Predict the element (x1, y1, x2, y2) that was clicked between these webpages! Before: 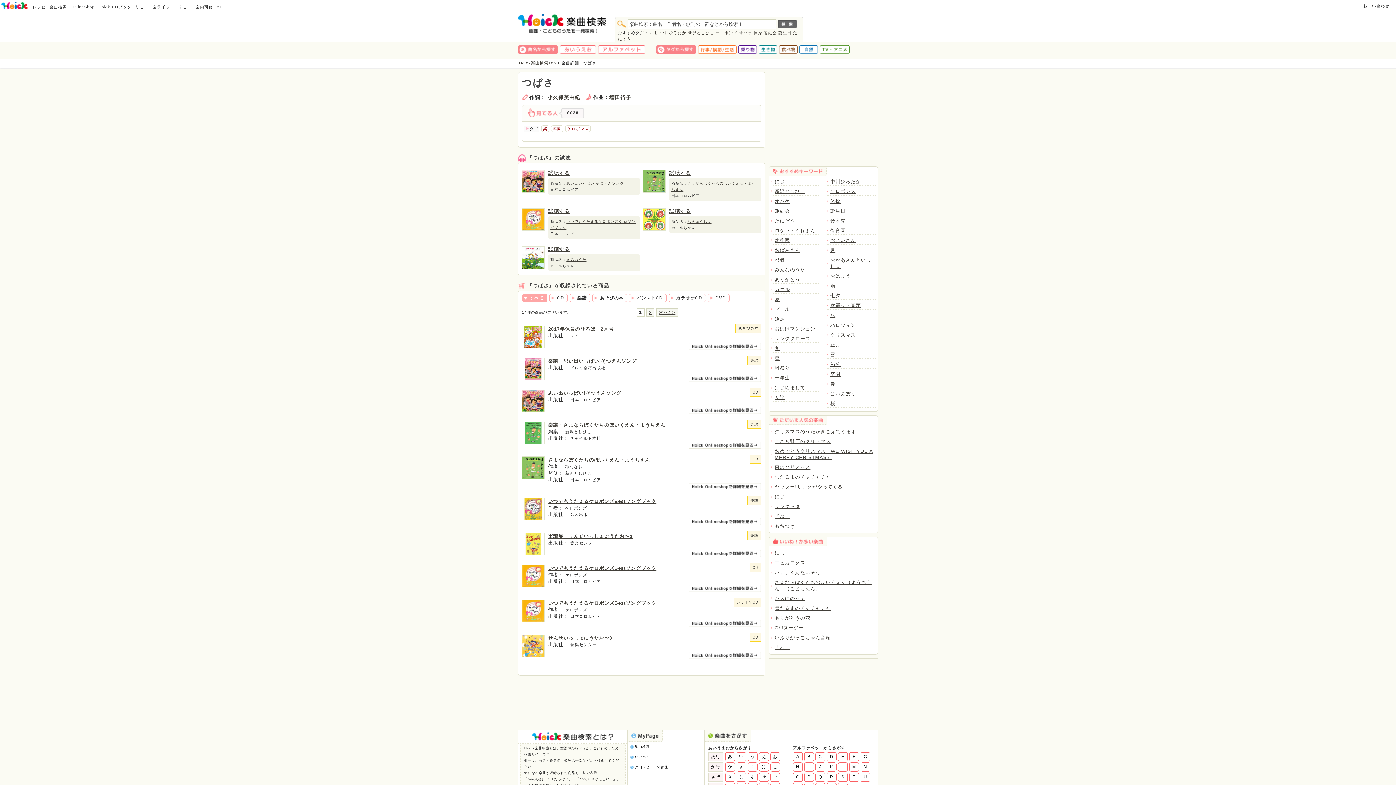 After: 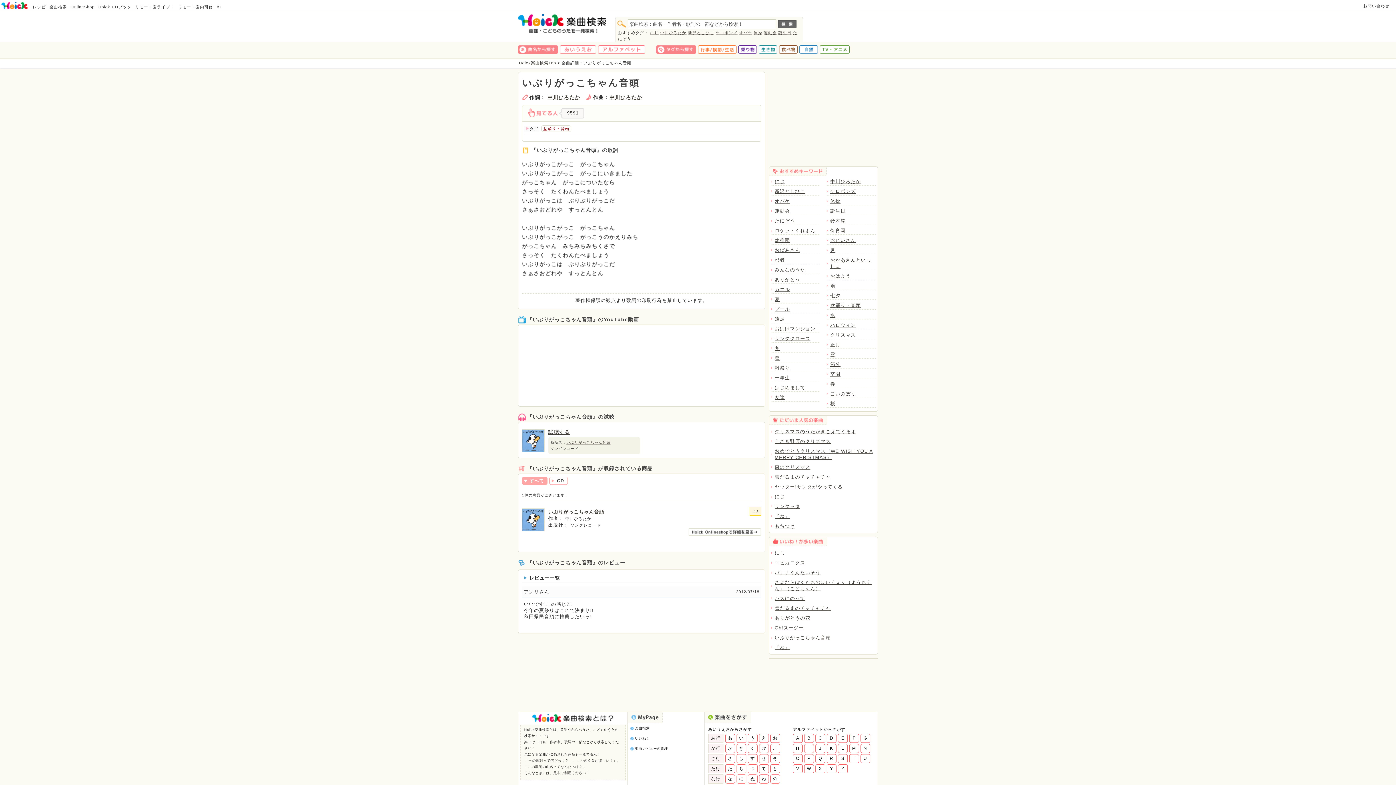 Action: bbox: (774, 635, 831, 640) label: いぶりがっこちゃん音頭